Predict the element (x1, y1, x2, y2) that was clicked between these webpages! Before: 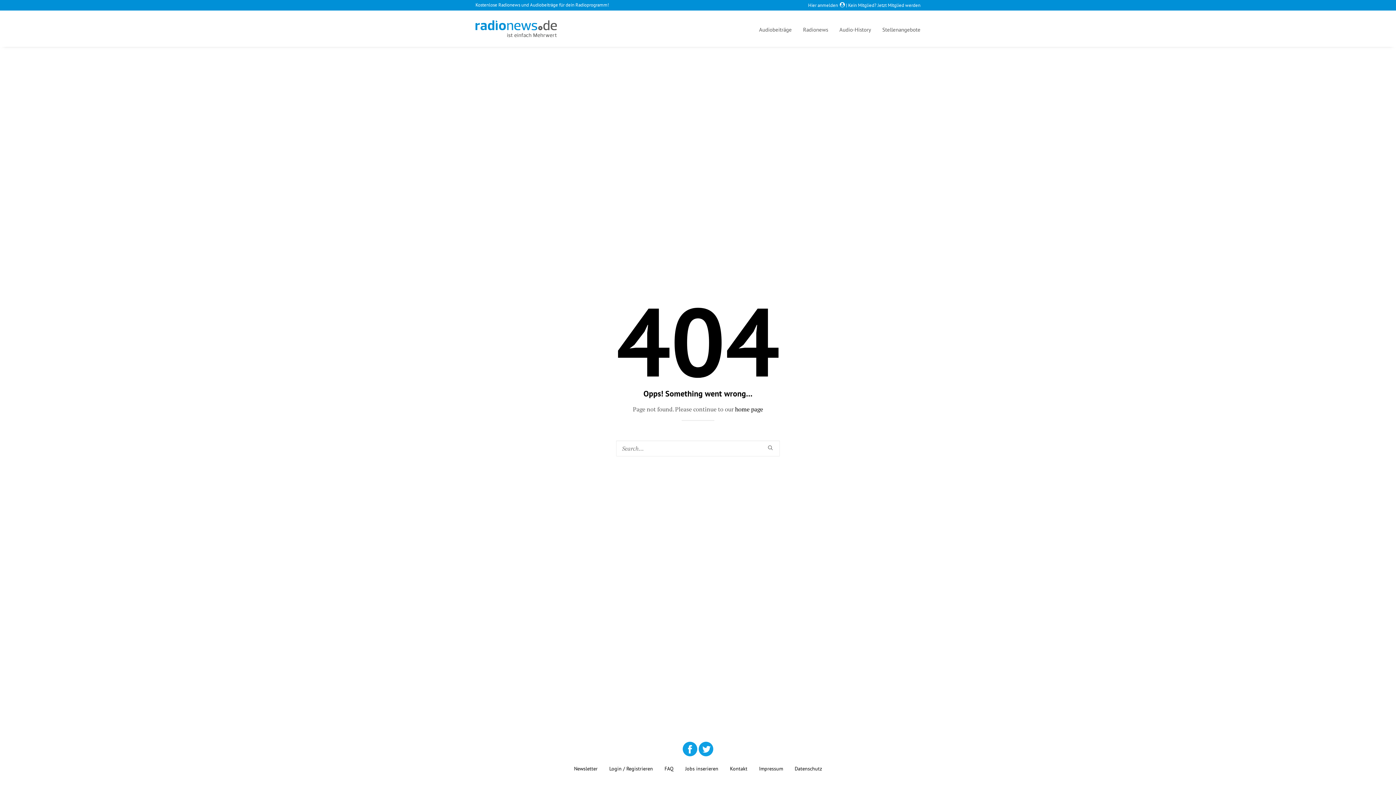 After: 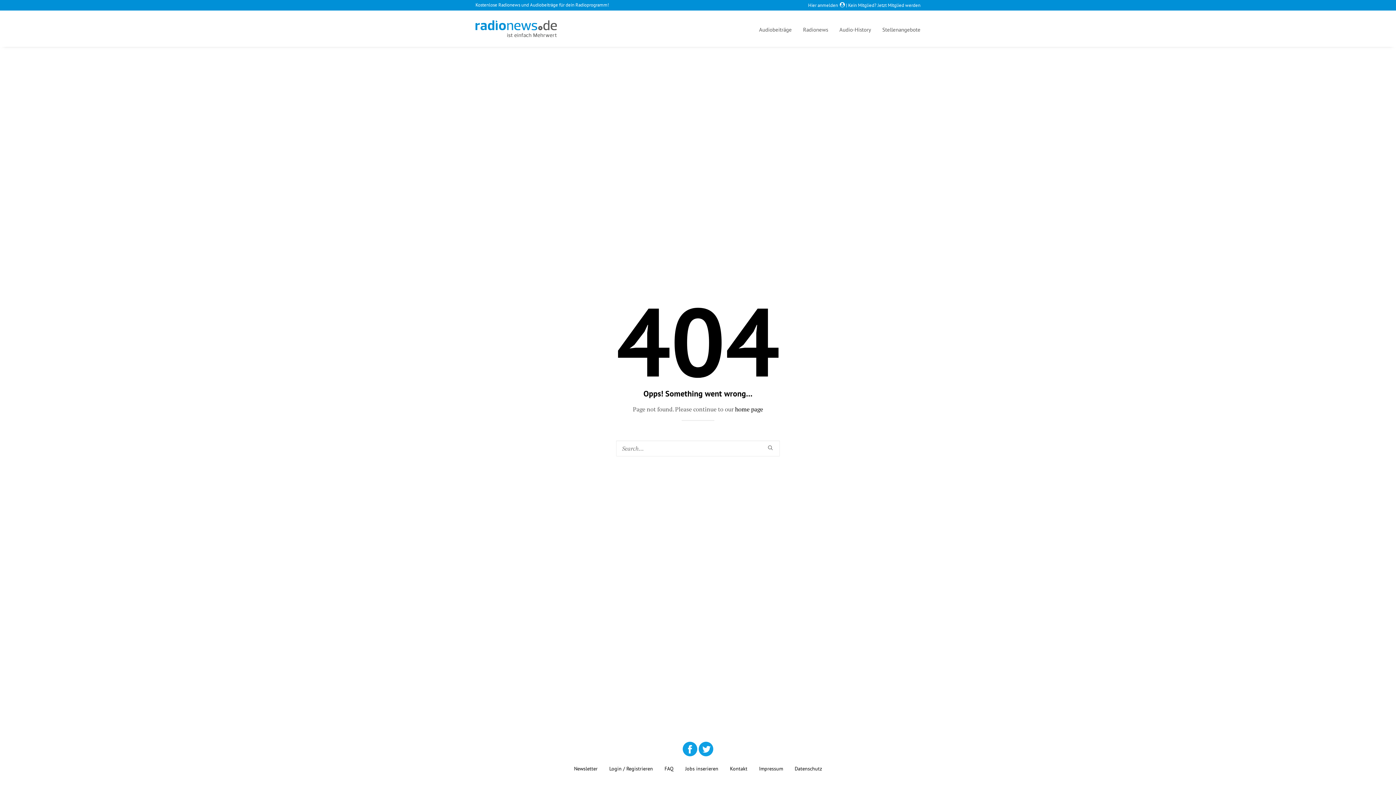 Action: bbox: (698, 751, 713, 758)